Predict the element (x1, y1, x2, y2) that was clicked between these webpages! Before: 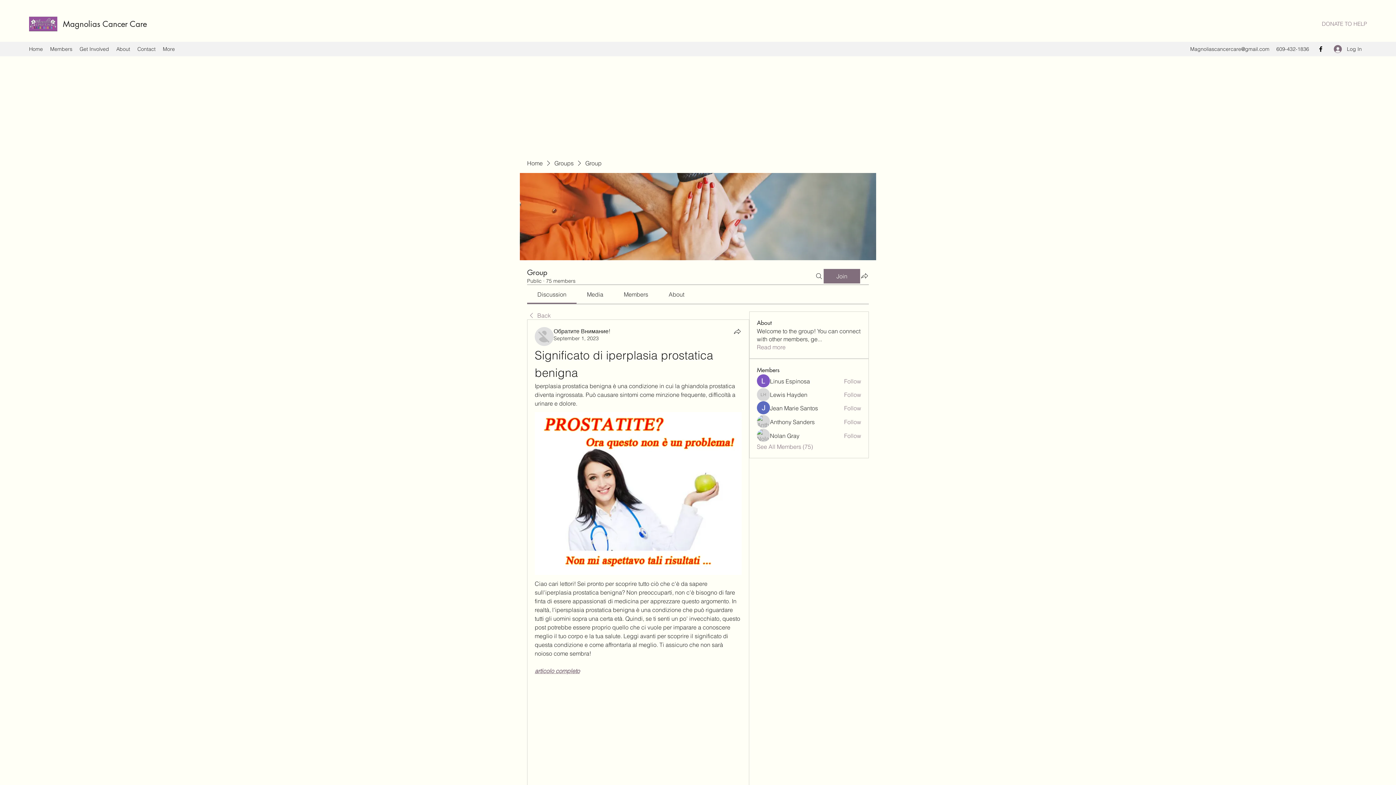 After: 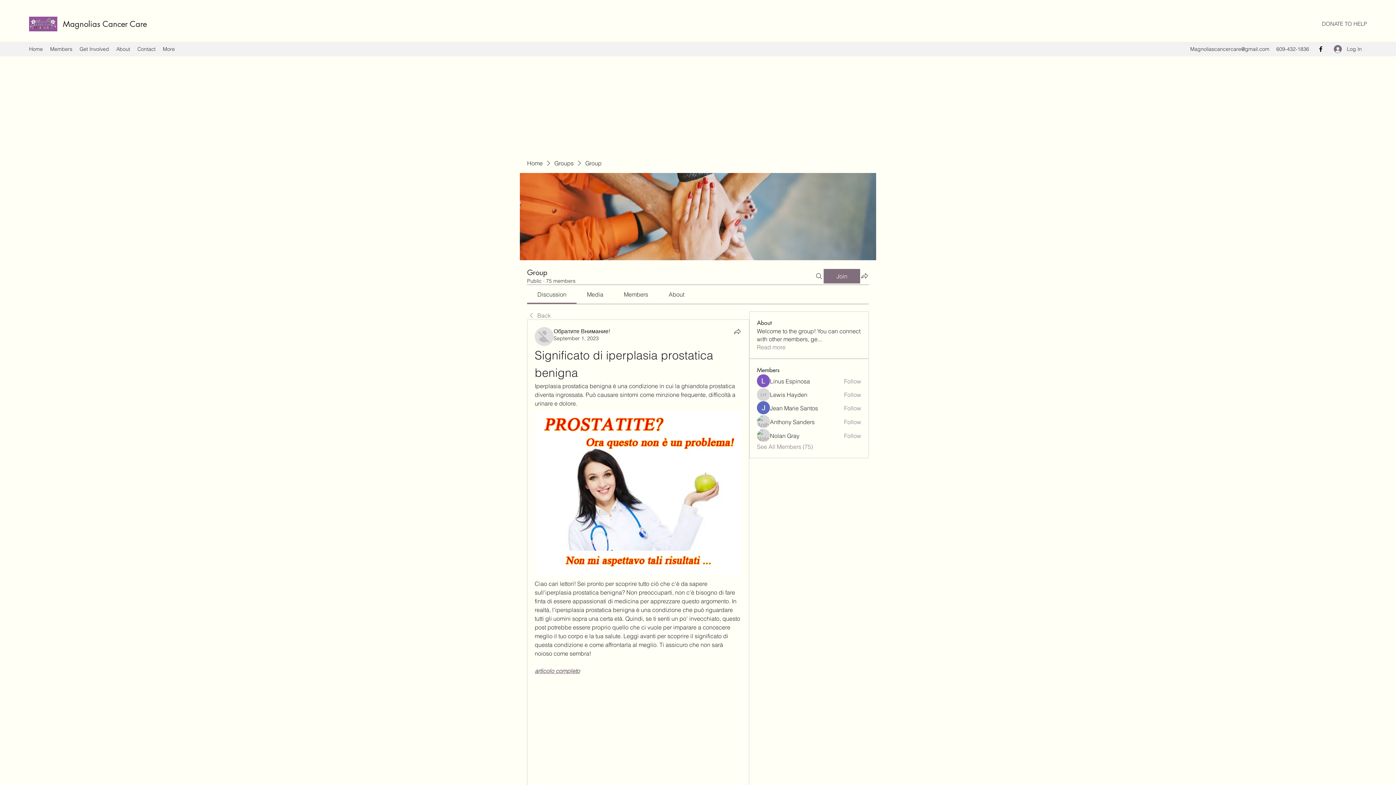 Action: bbox: (1321, 18, 1367, 29) label: DONATE TO HELP